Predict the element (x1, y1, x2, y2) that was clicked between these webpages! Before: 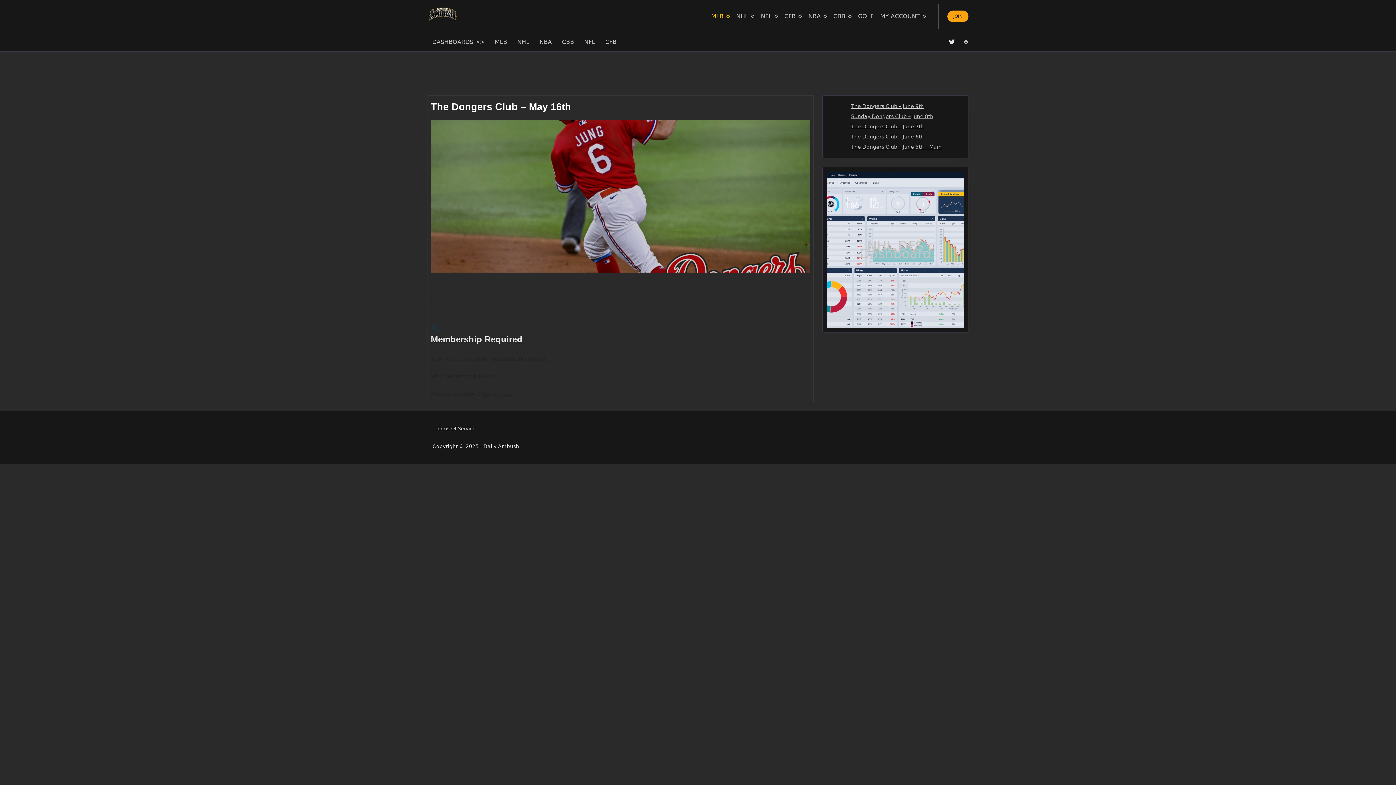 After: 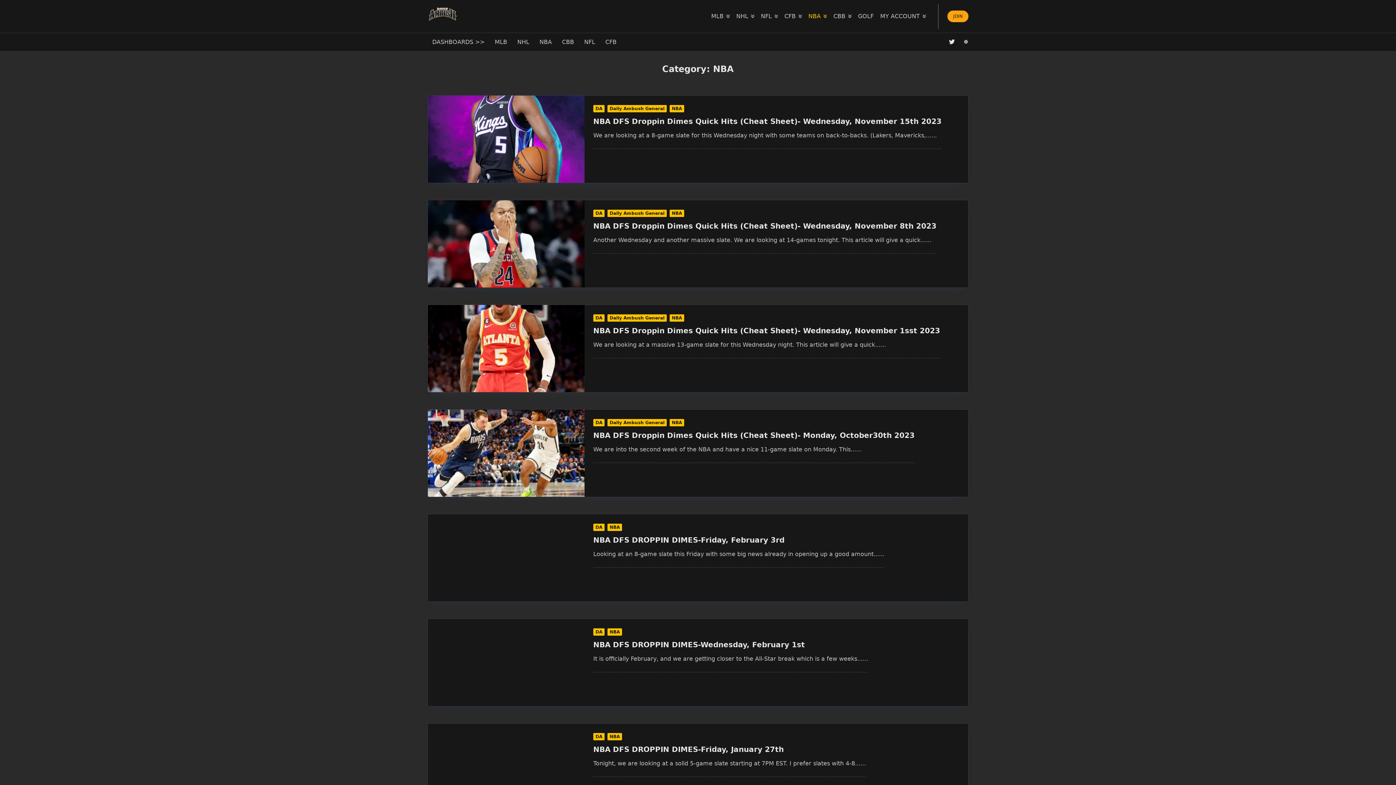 Action: bbox: (805, 8, 829, 24) label: NBA